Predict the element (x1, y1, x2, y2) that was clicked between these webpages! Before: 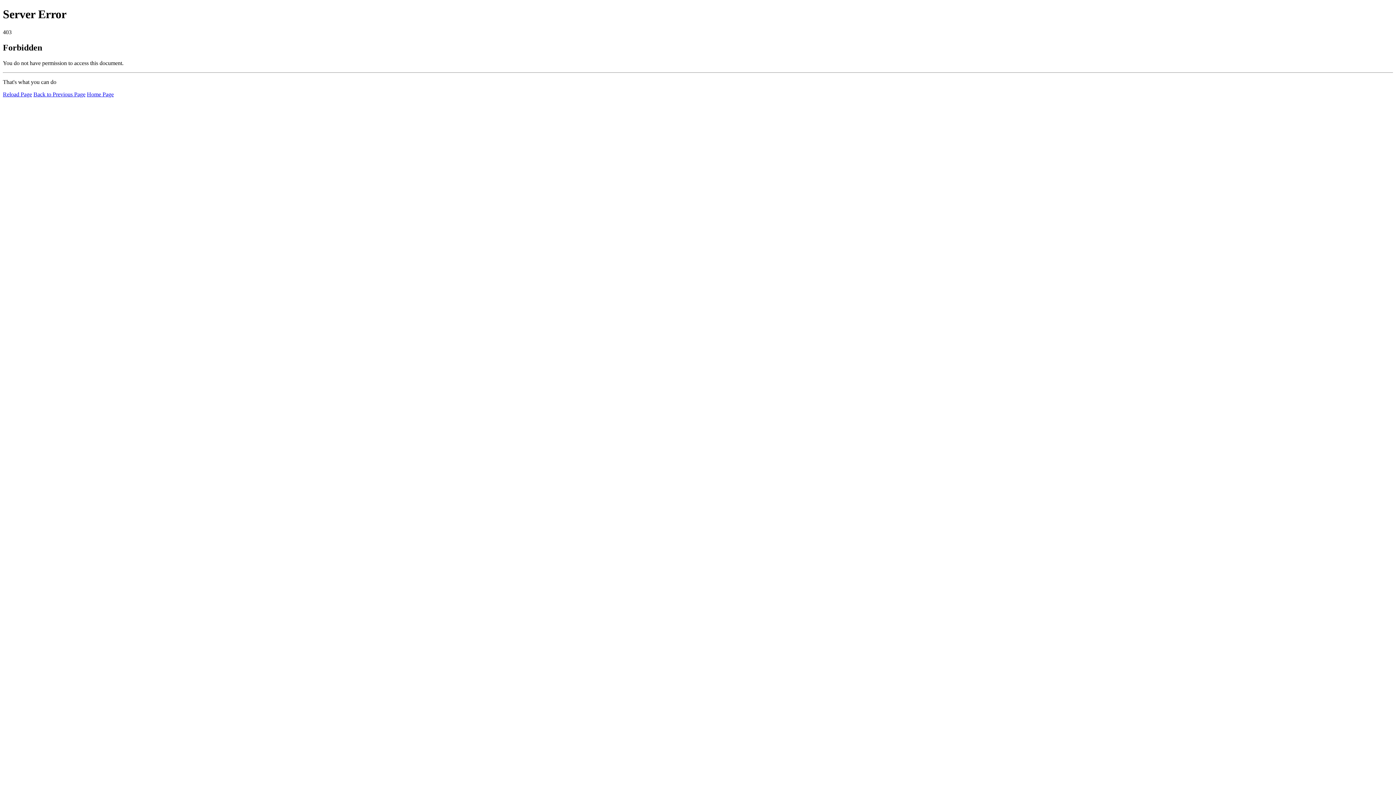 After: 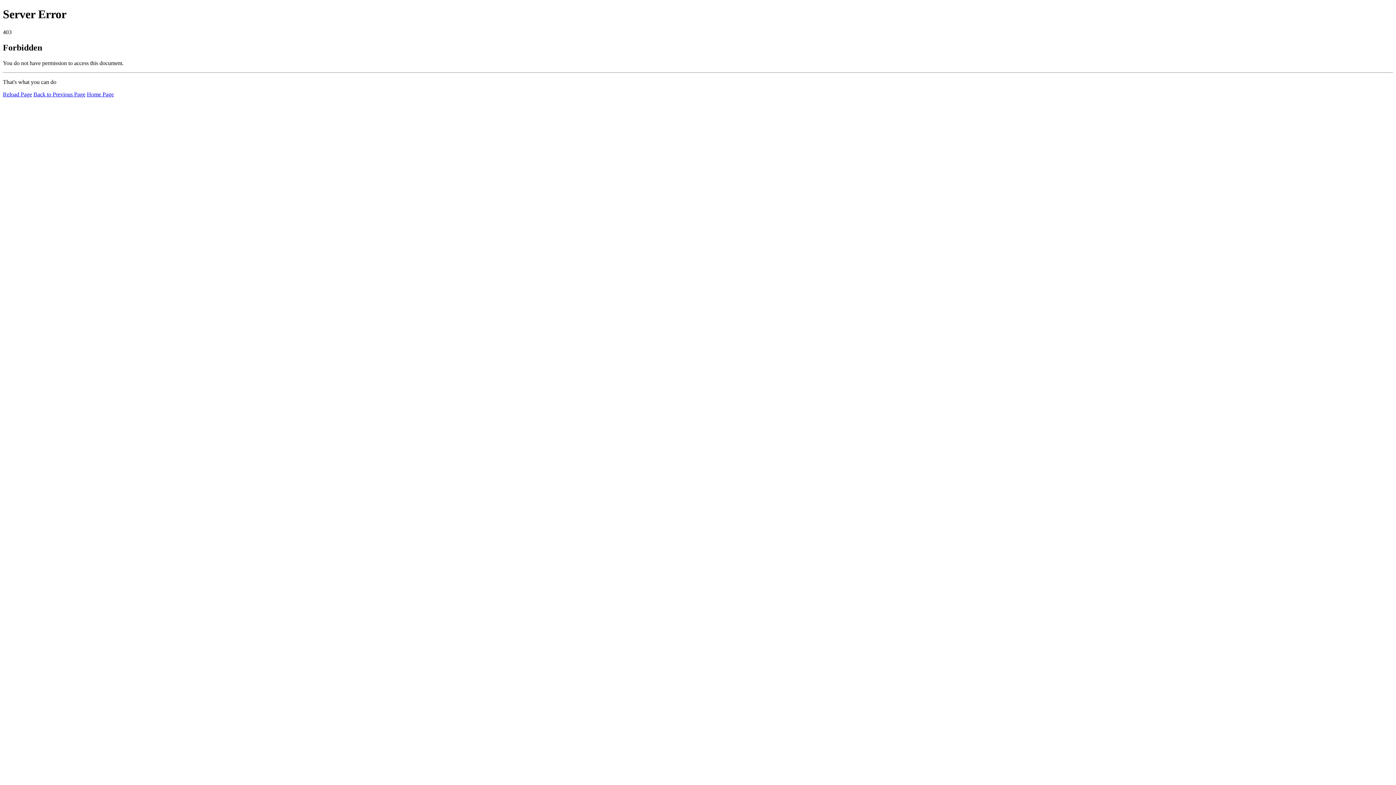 Action: label: Home Page bbox: (86, 91, 113, 97)